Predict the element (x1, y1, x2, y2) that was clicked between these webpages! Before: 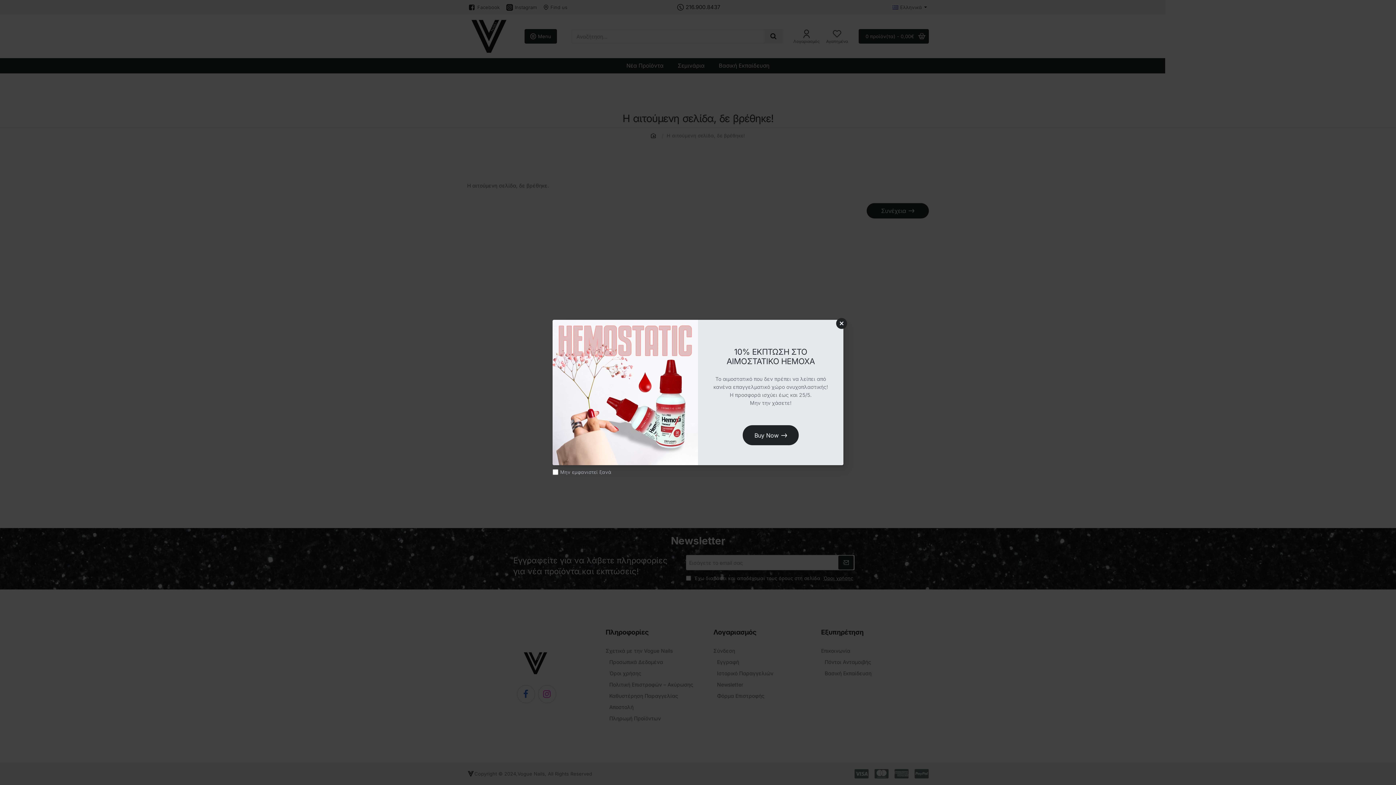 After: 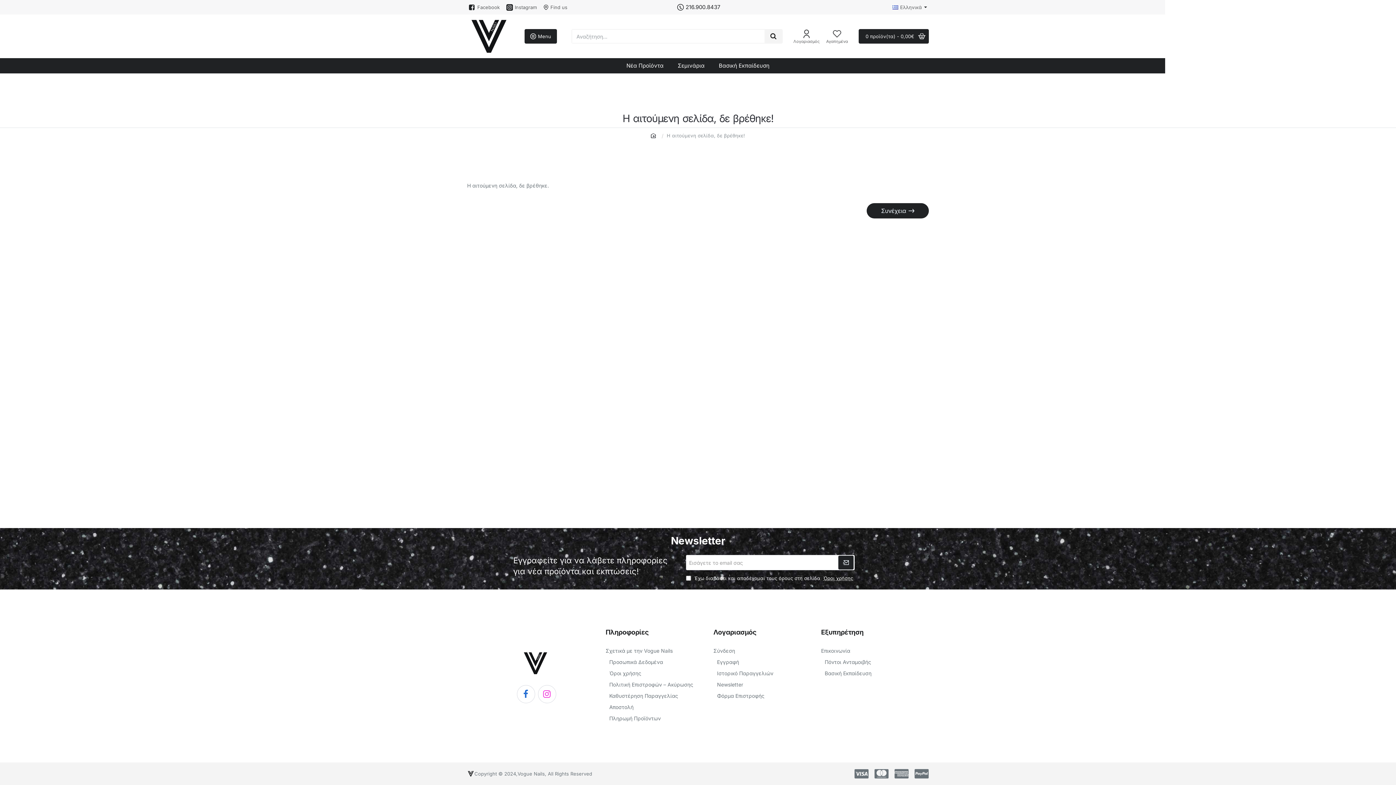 Action: label: Close bbox: (836, 318, 847, 329)